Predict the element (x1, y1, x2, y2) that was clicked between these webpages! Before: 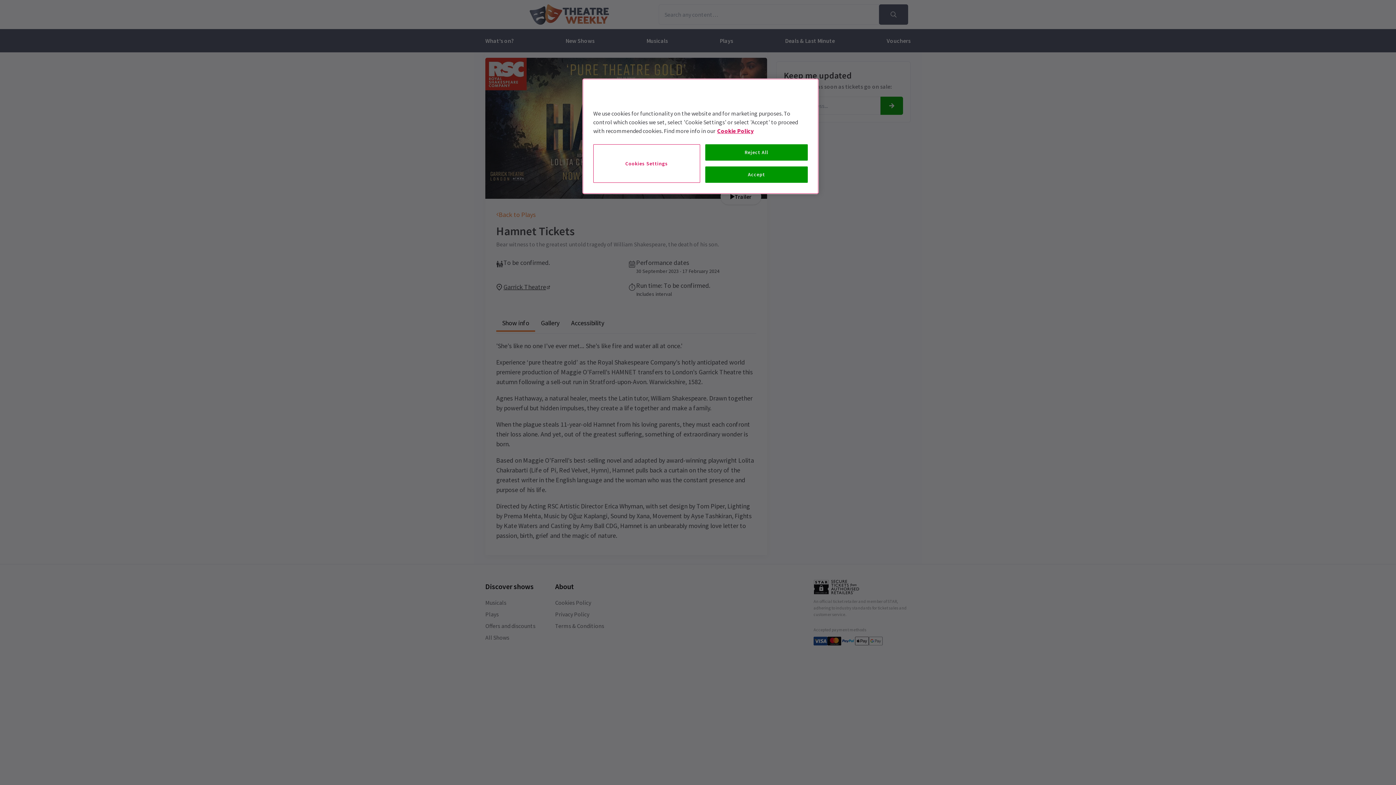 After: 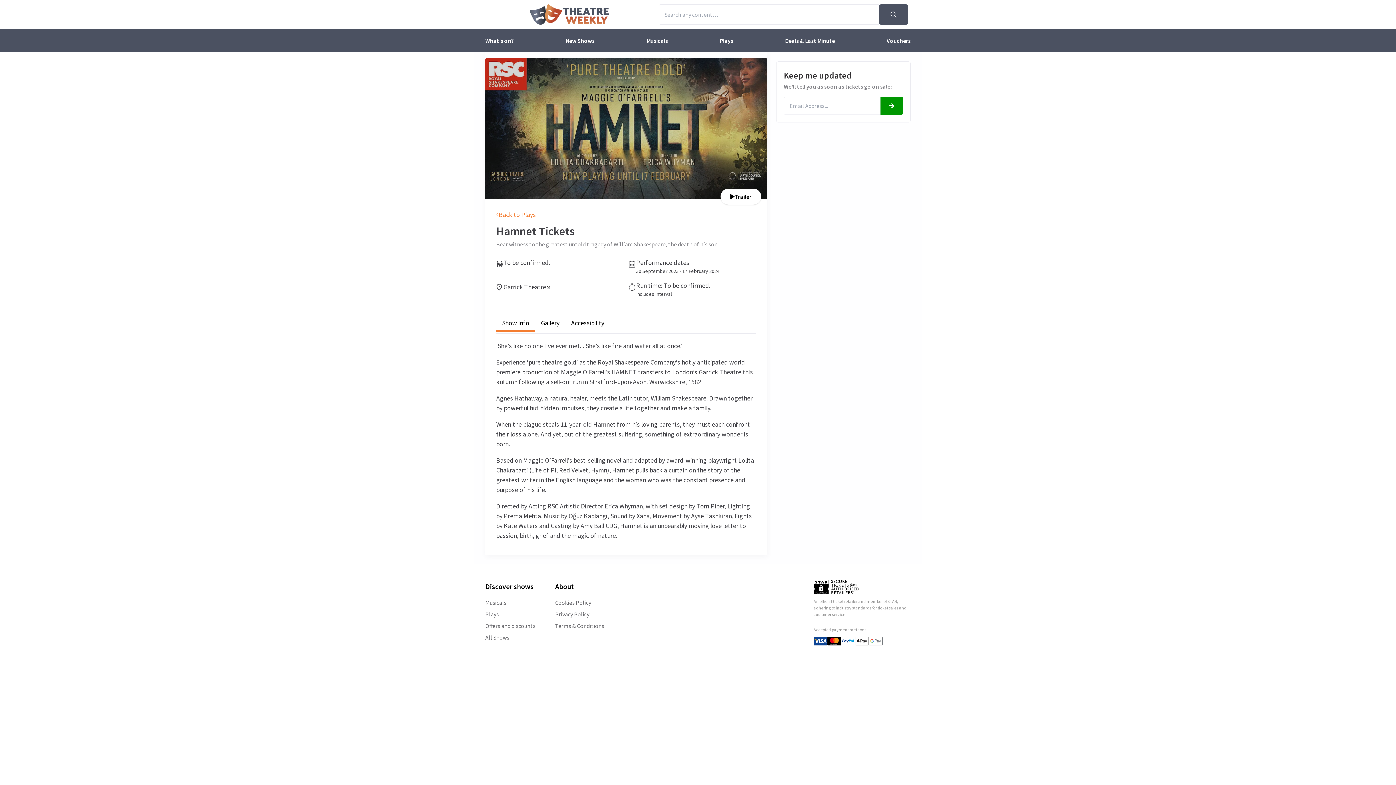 Action: label: Reject All bbox: (705, 144, 808, 160)